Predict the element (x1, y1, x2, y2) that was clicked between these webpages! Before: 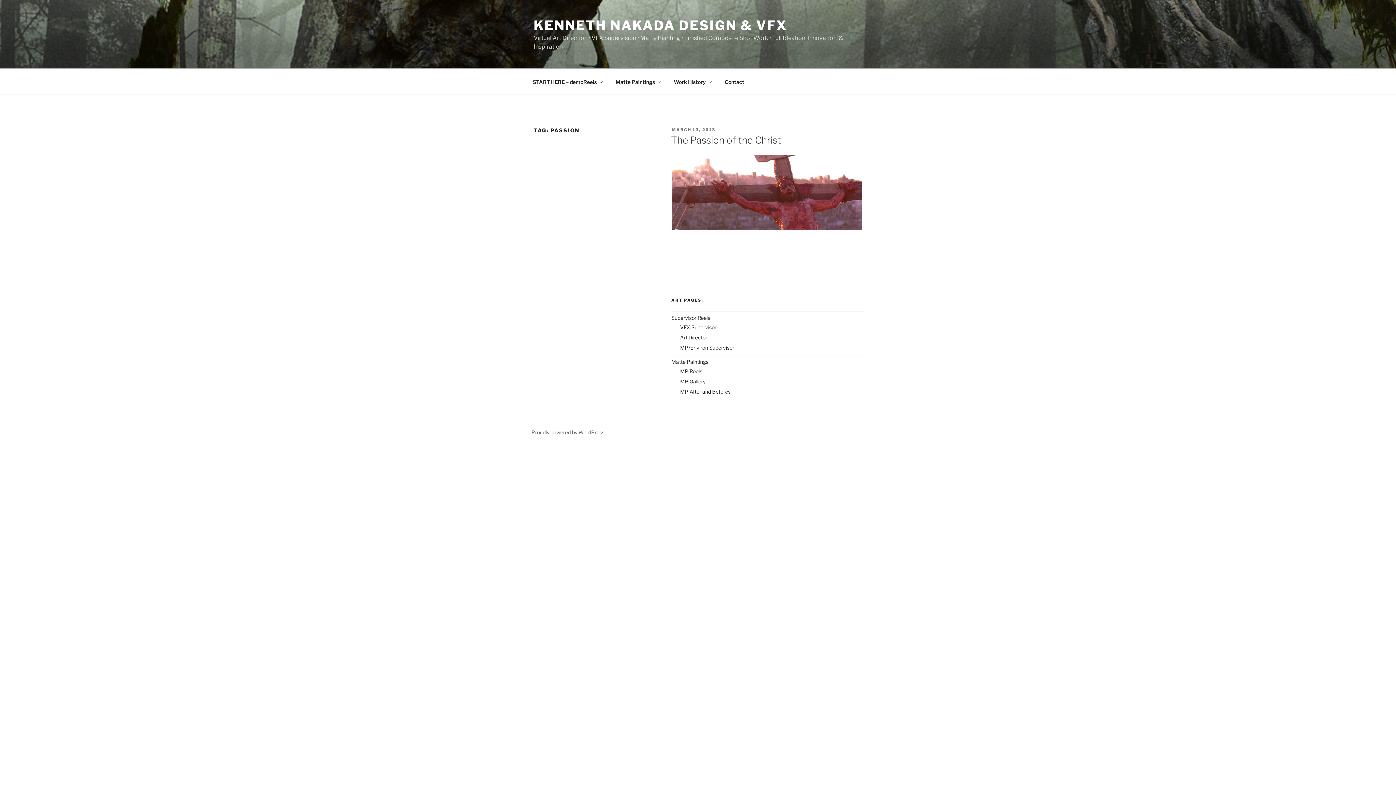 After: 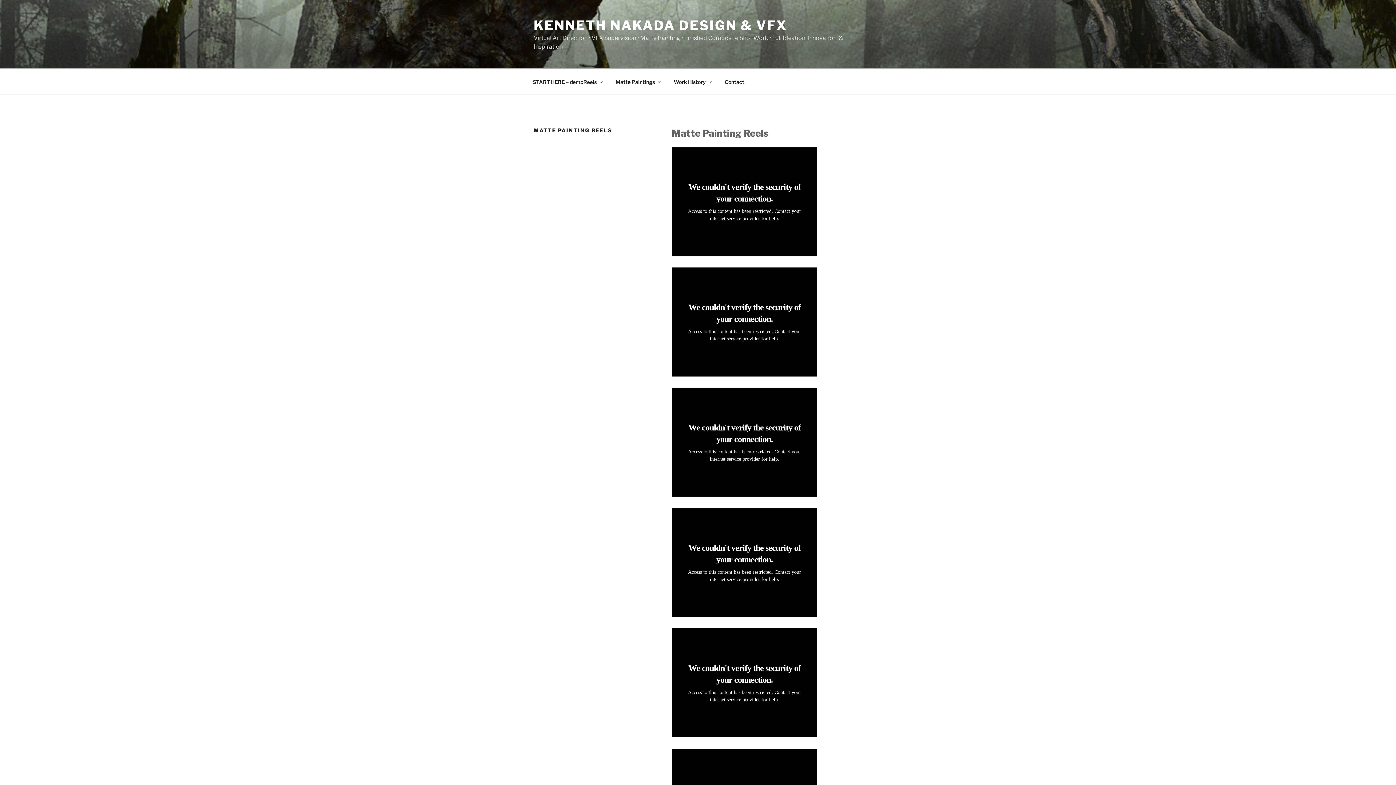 Action: bbox: (680, 368, 702, 374) label: MP Reels